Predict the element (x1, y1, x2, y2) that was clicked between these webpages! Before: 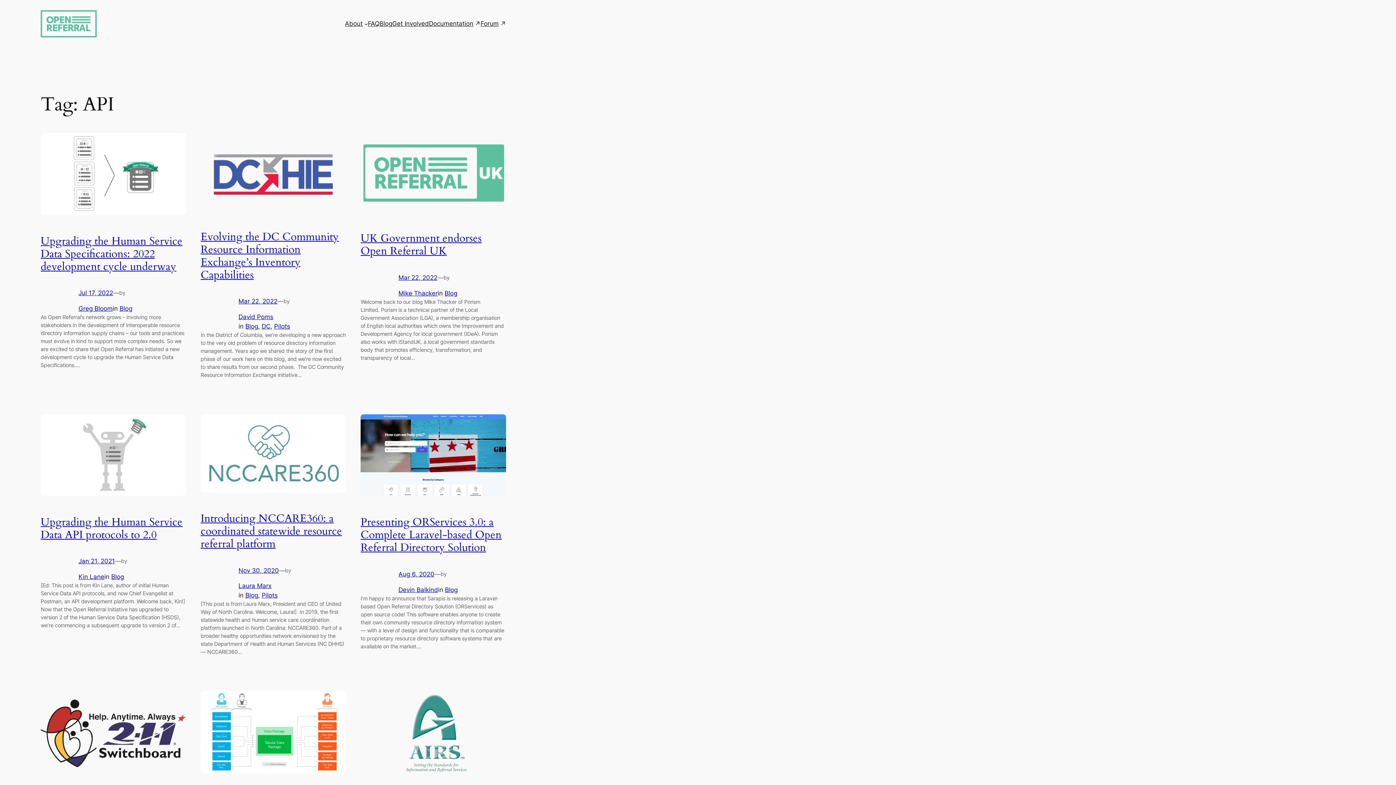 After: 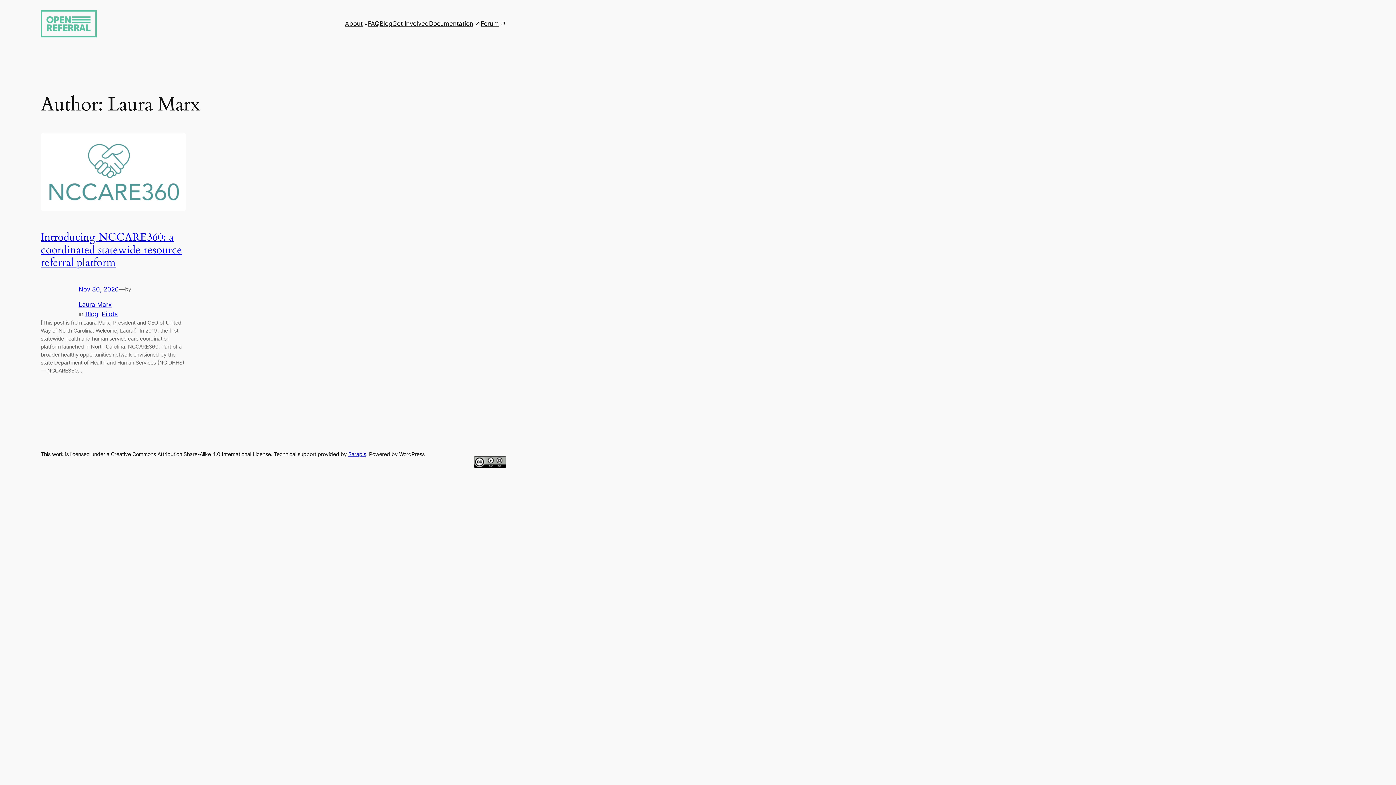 Action: label: Laura Marx bbox: (238, 582, 271, 589)